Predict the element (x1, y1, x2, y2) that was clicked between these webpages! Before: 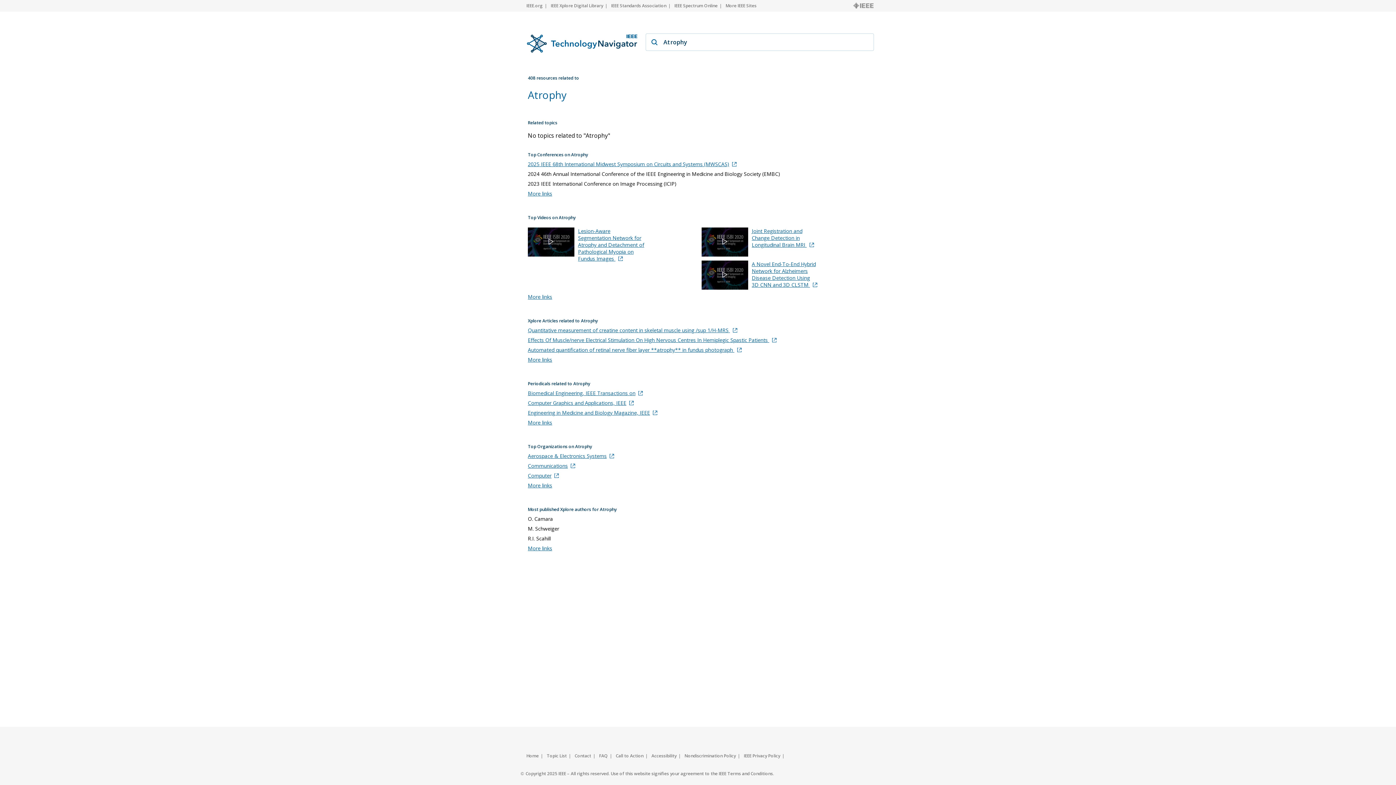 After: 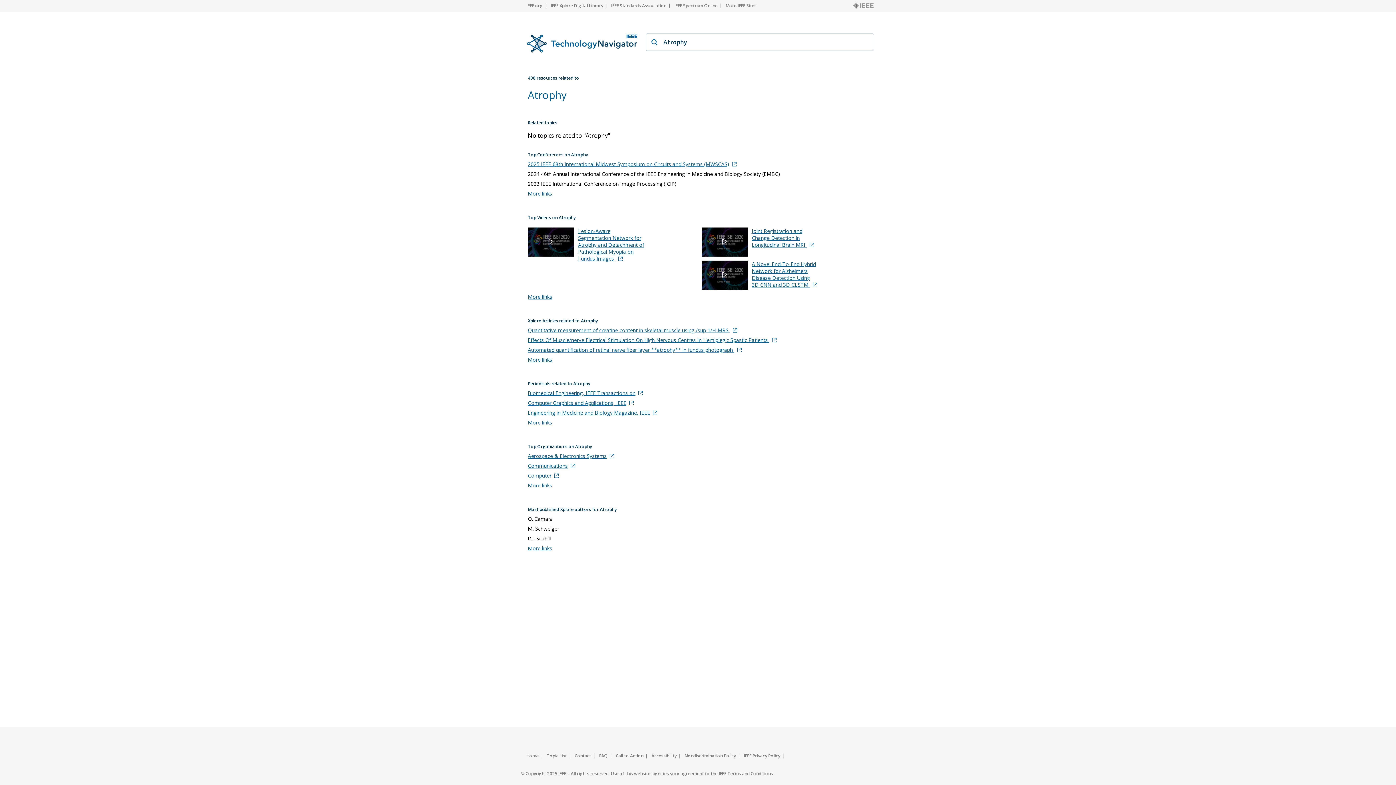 Action: label: Computer bbox: (528, 472, 875, 479)